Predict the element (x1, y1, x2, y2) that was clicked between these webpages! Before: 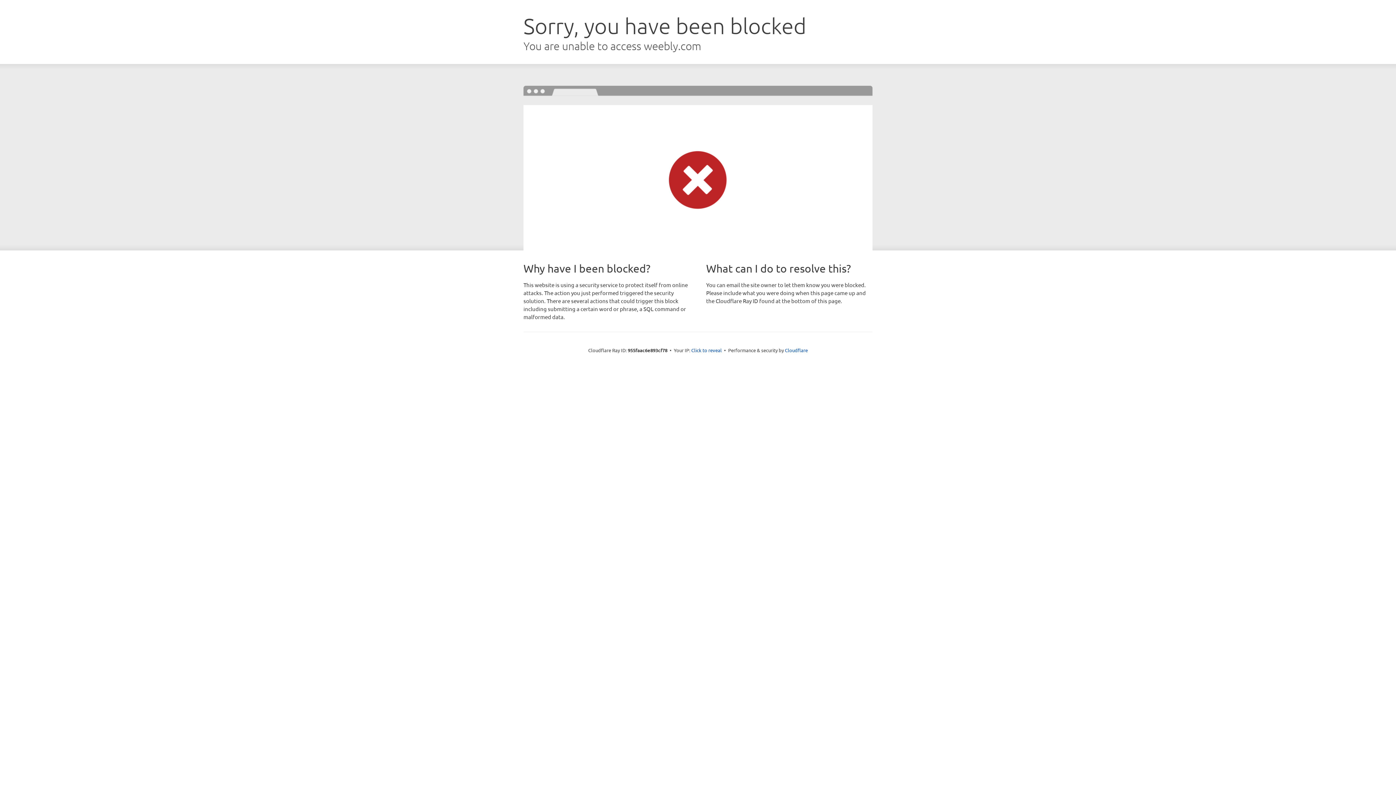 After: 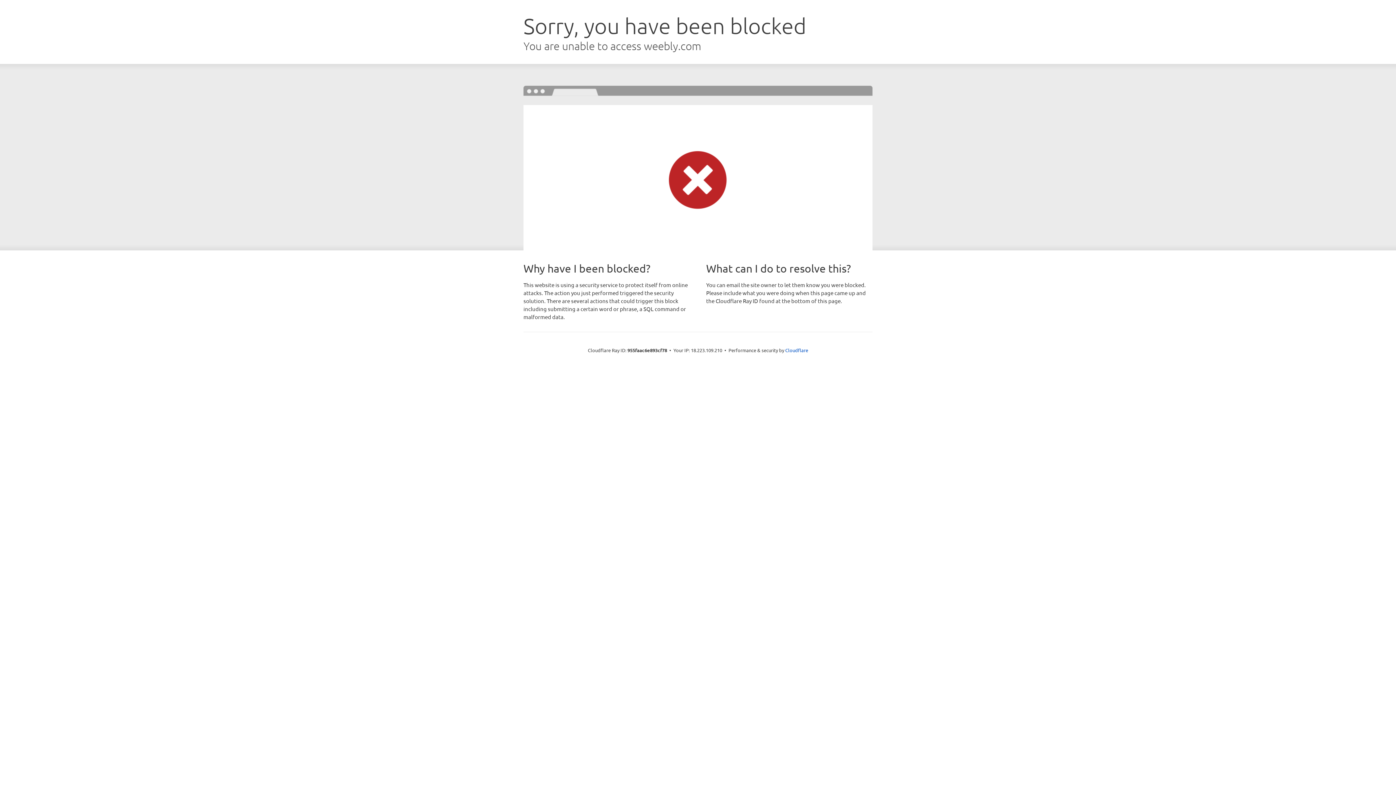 Action: bbox: (691, 346, 722, 353) label: Click to reveal